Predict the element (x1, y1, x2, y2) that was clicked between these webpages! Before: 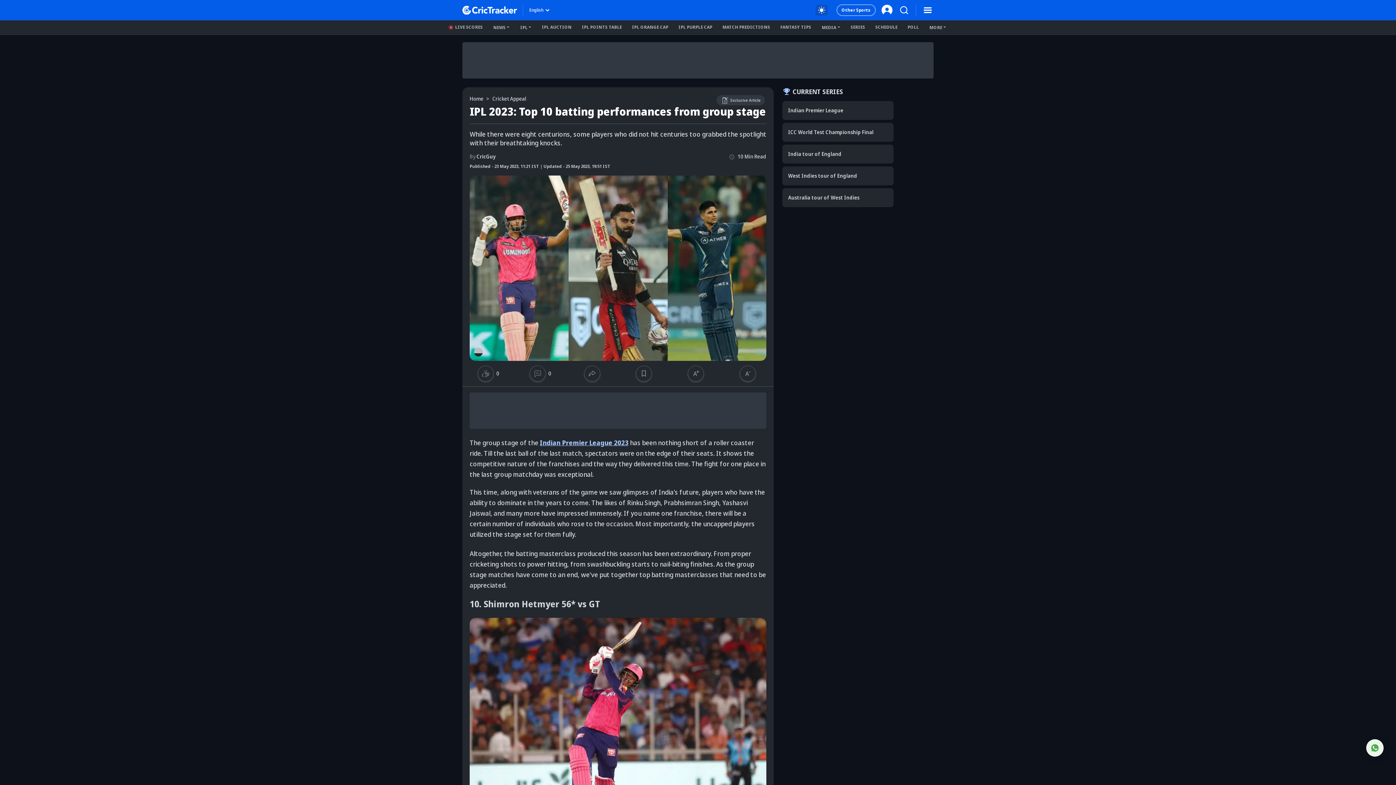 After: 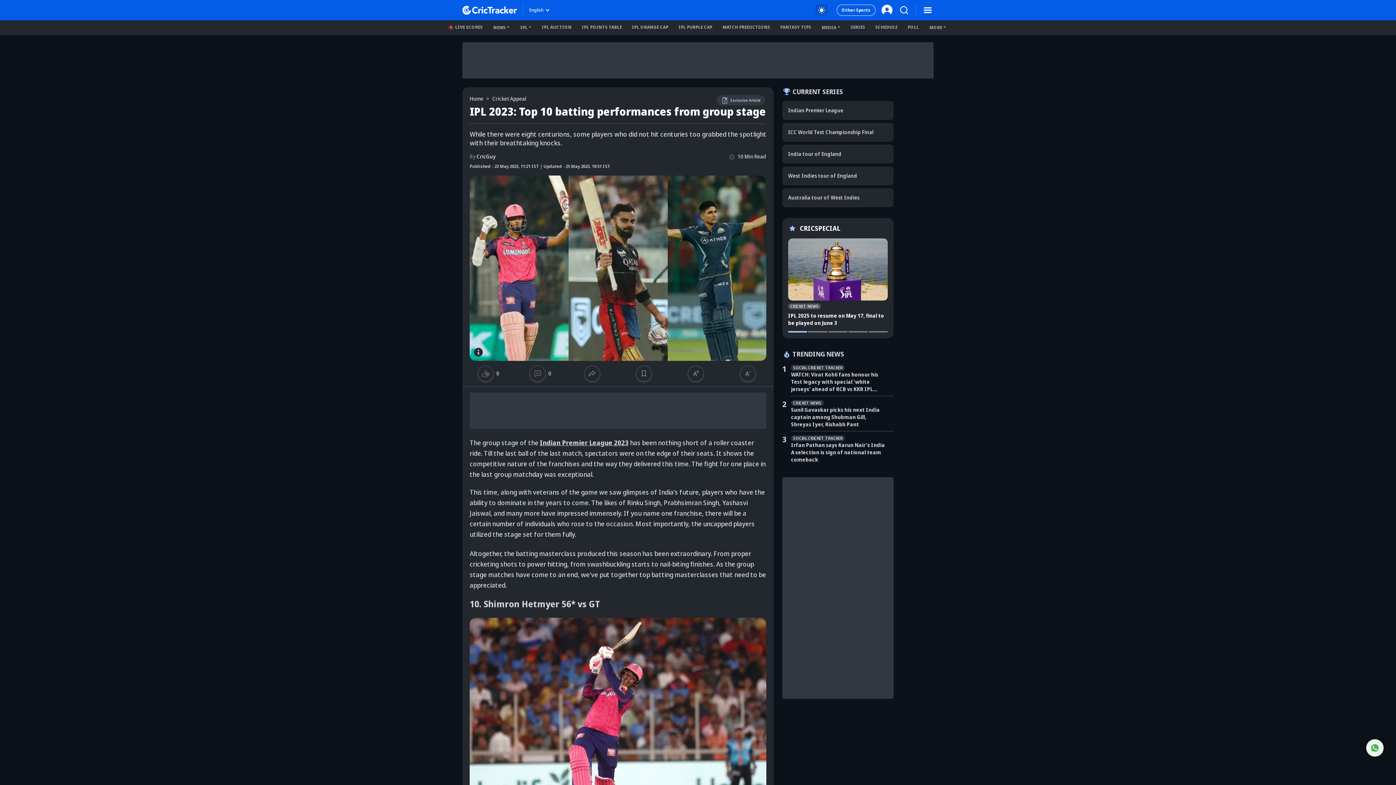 Action: label: Indian Premier League 2023 bbox: (540, 438, 628, 447)